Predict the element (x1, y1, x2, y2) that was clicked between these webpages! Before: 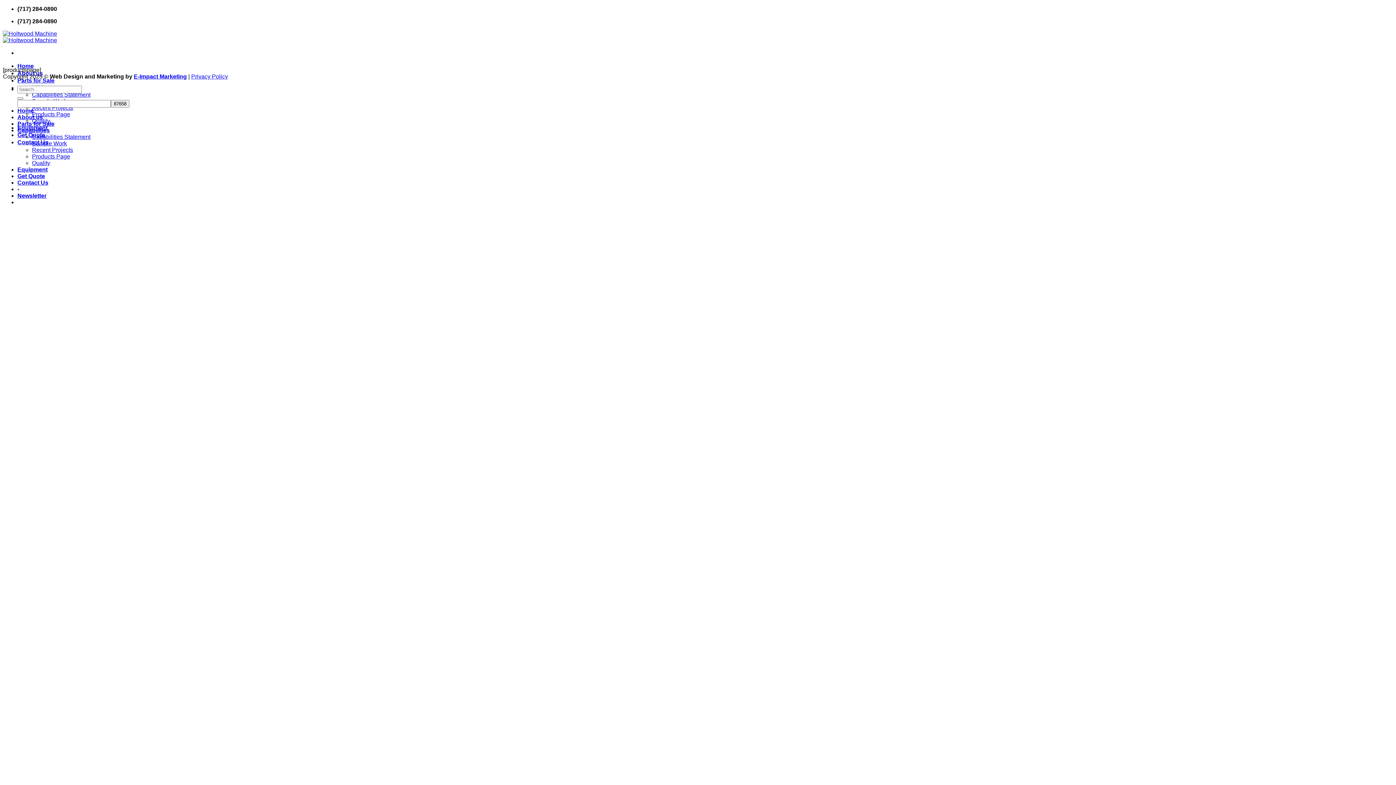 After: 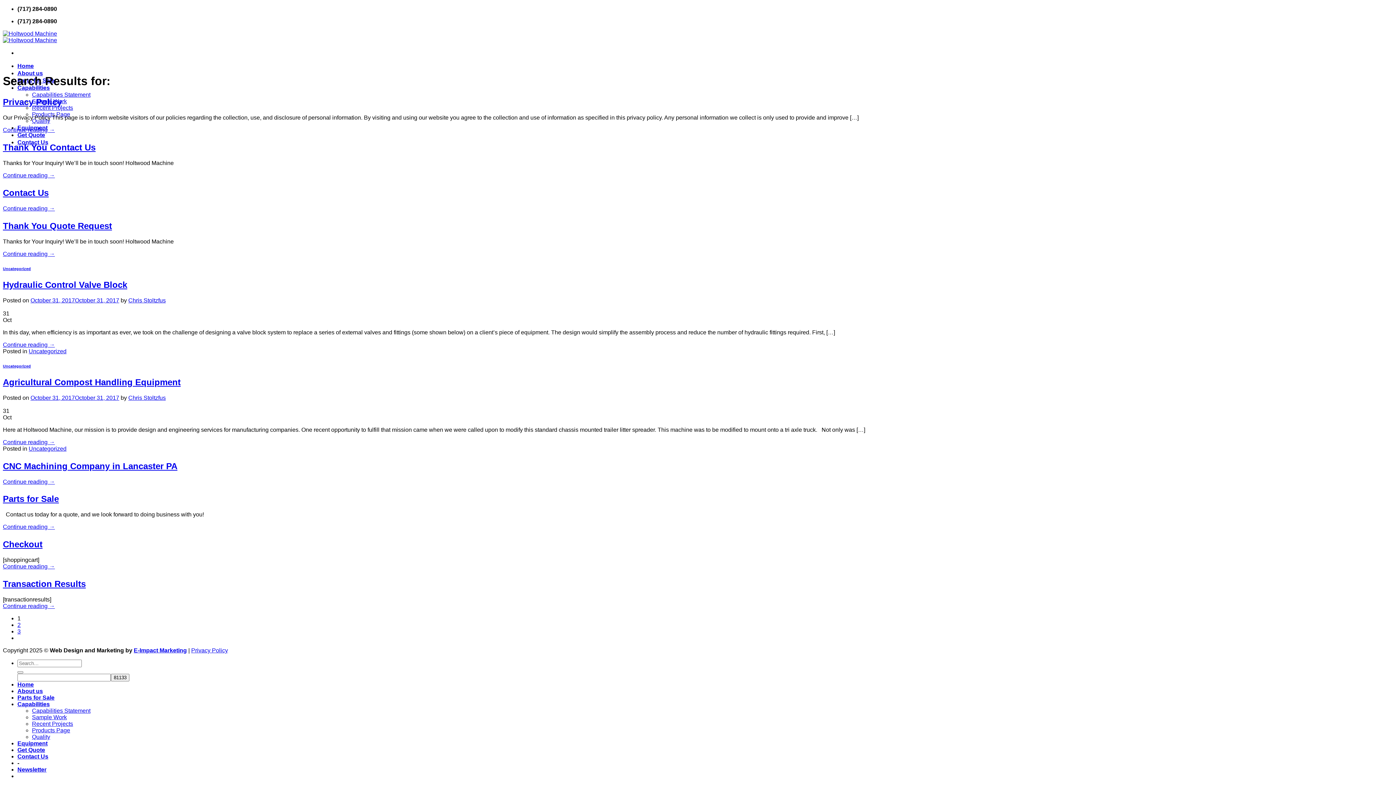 Action: label: Submit bbox: (17, 97, 23, 99)